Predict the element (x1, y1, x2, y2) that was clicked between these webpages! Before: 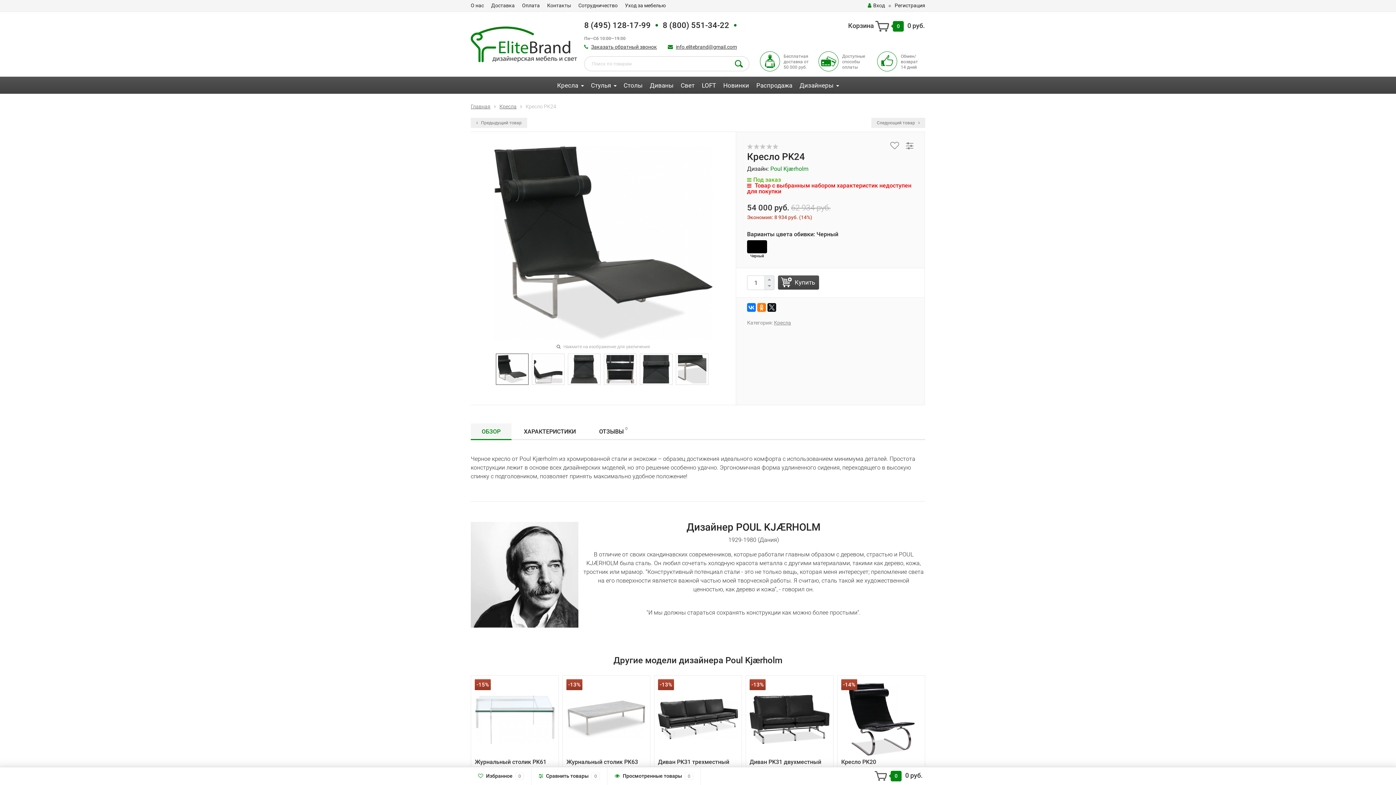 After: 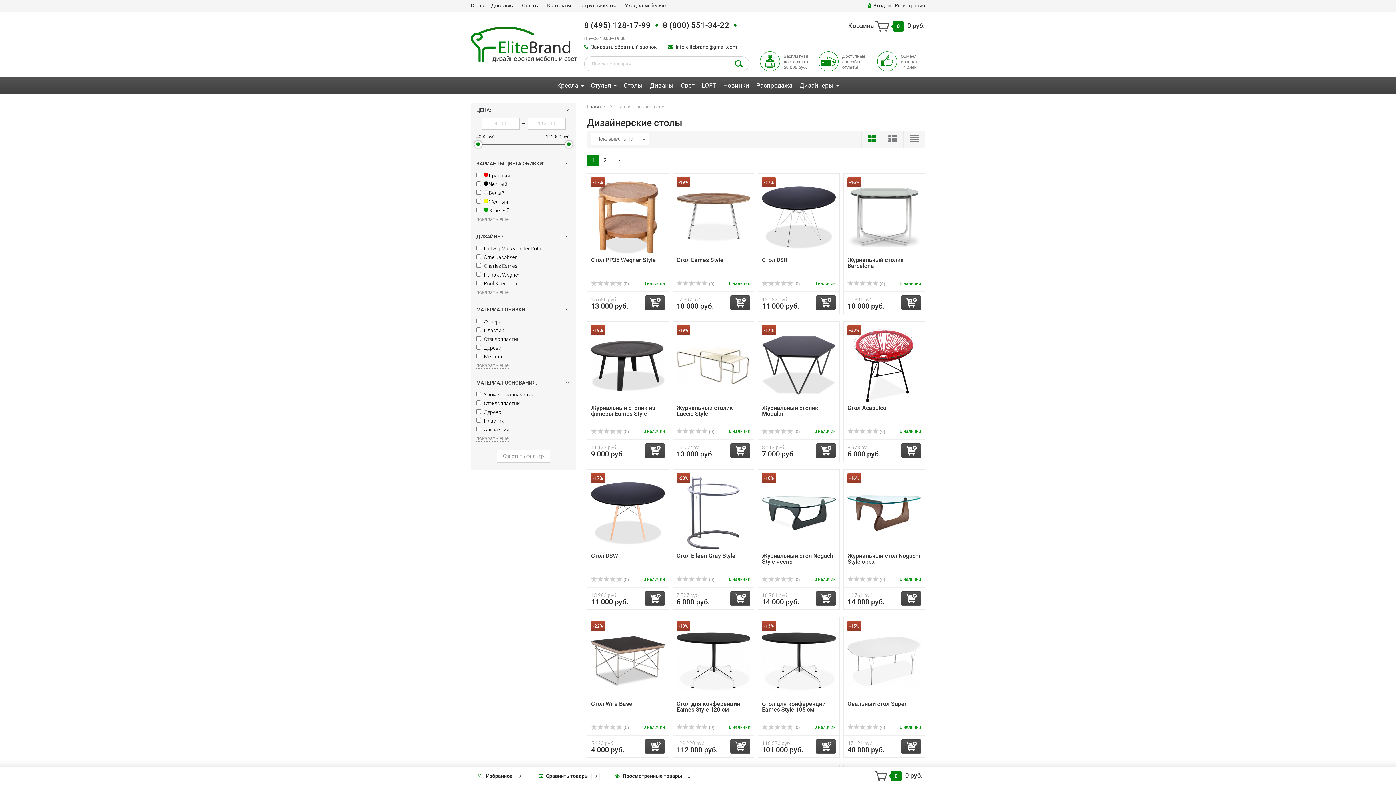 Action: label: Столы bbox: (620, 76, 646, 93)